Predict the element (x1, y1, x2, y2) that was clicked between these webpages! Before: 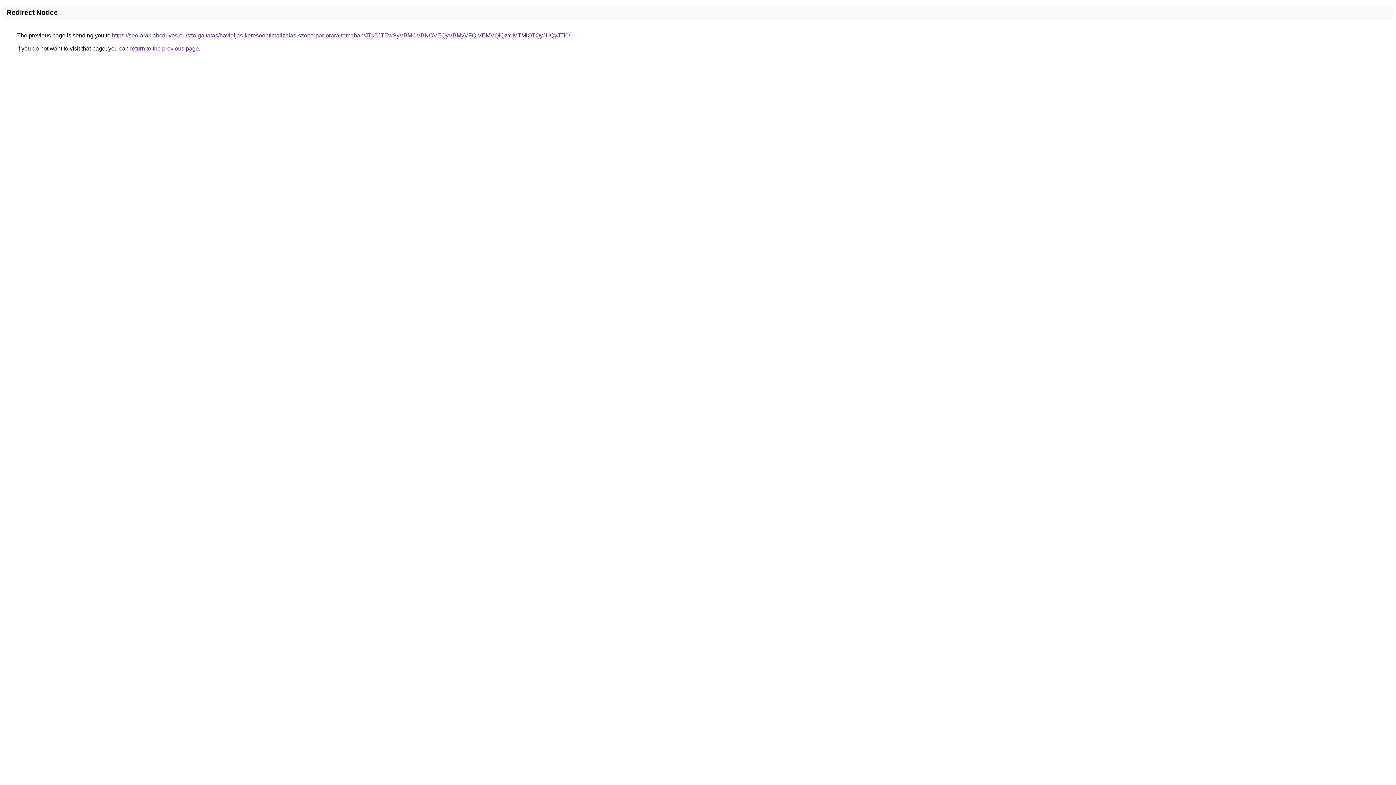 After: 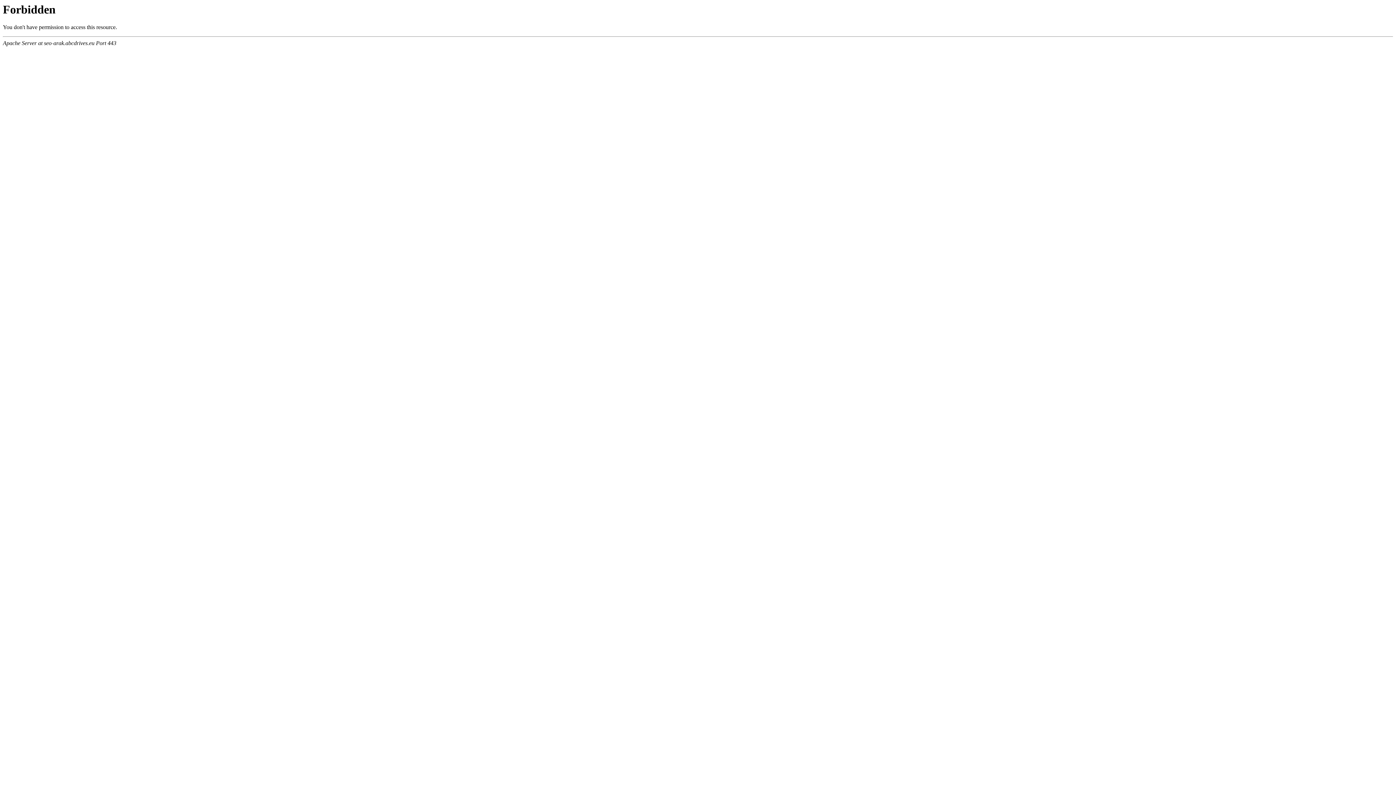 Action: bbox: (112, 32, 570, 38) label: https://seo-arak.abcdrives.eu/szolgaltatas/havidijas-keresooptimalizalas-szoba-par-orara-temaban/JTk5JTEwSyVBMCVBNCVEQyVBMyVFQiVEMVQlQzYlMTMlOTQyJUQyJTI0/